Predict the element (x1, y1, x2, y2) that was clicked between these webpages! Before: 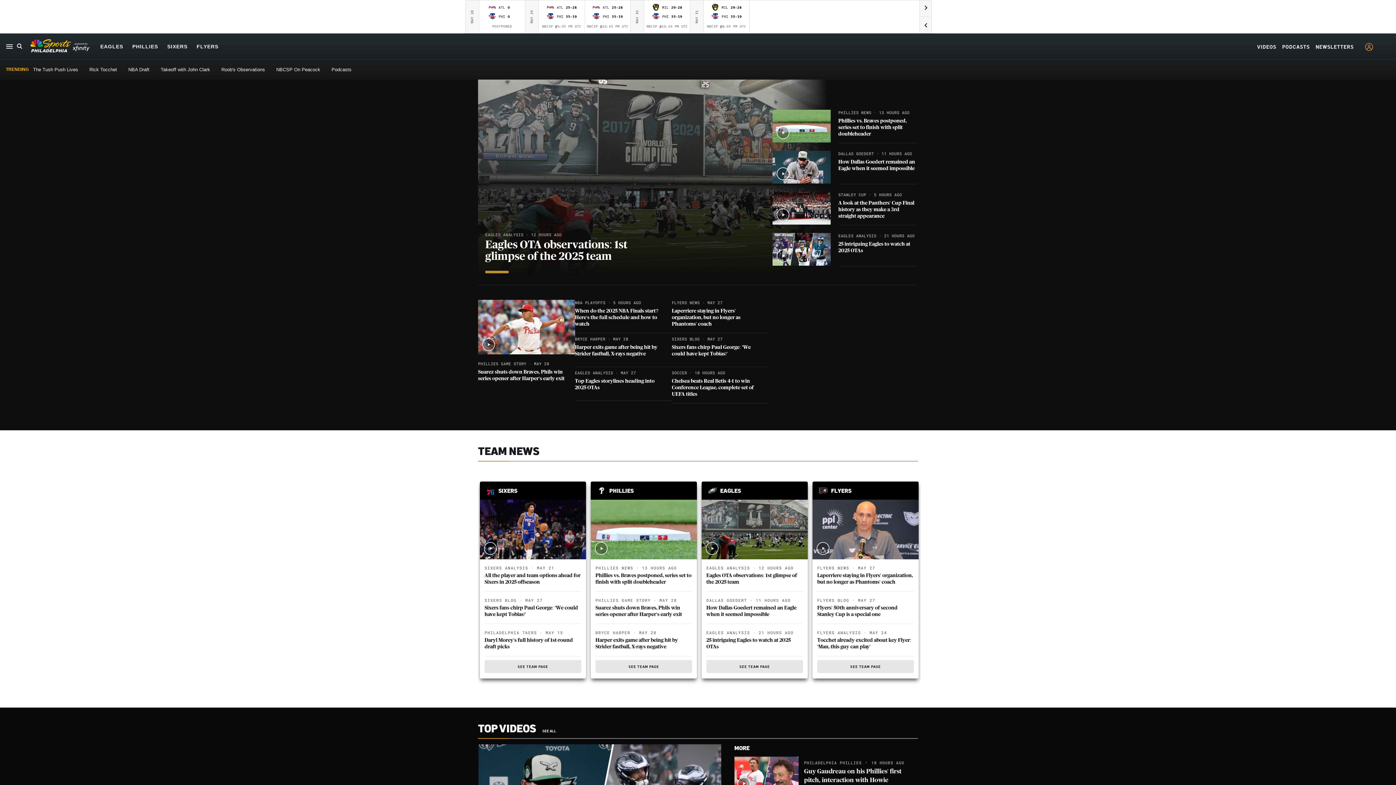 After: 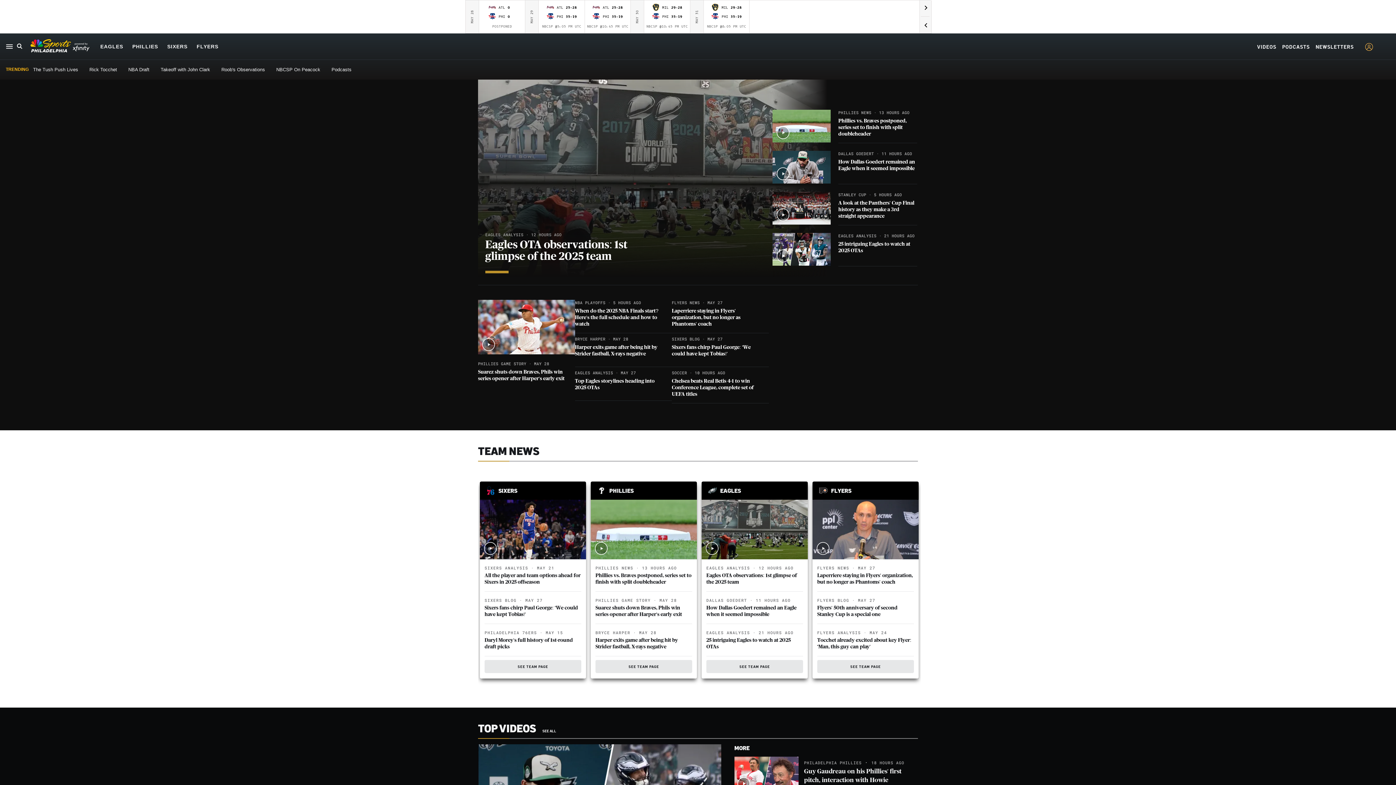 Action: bbox: (30, 47, 89, 53)